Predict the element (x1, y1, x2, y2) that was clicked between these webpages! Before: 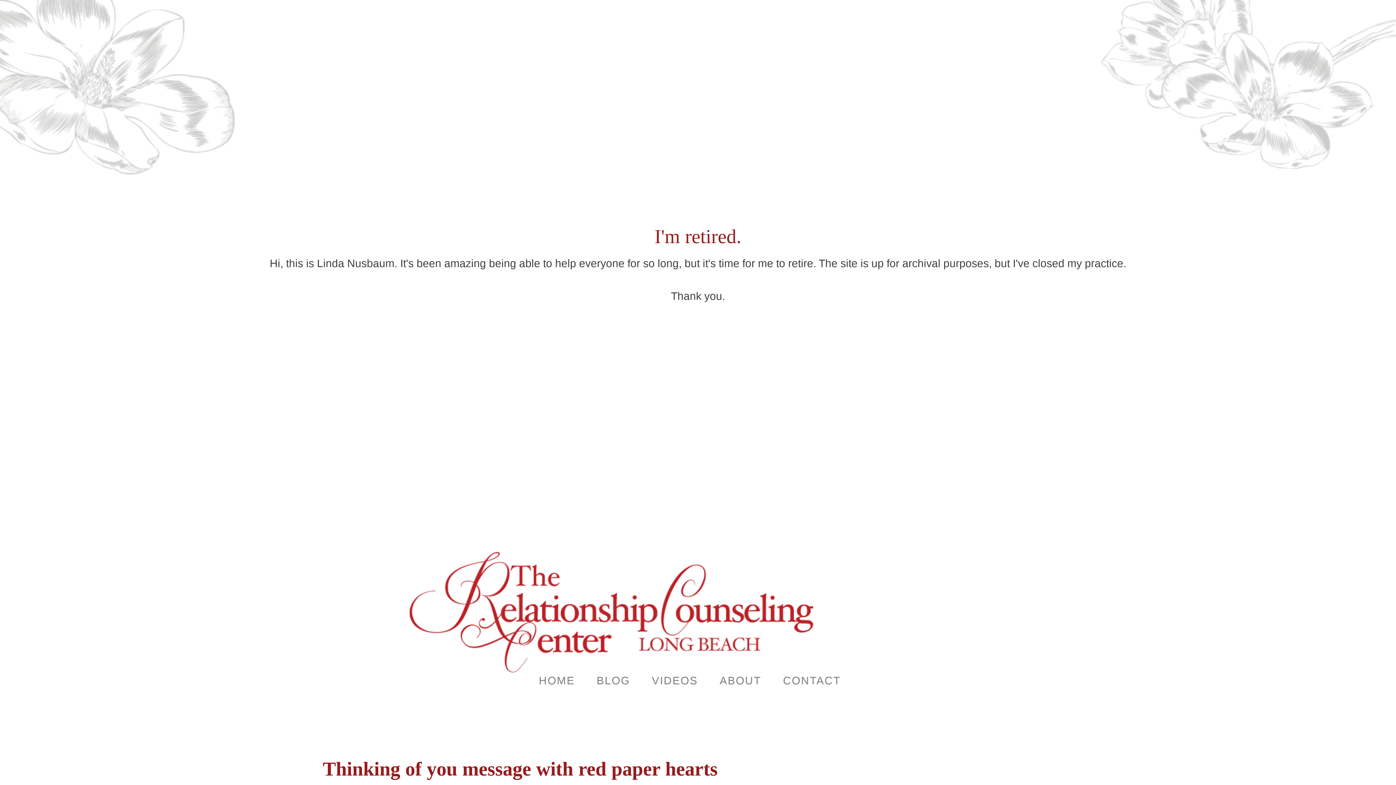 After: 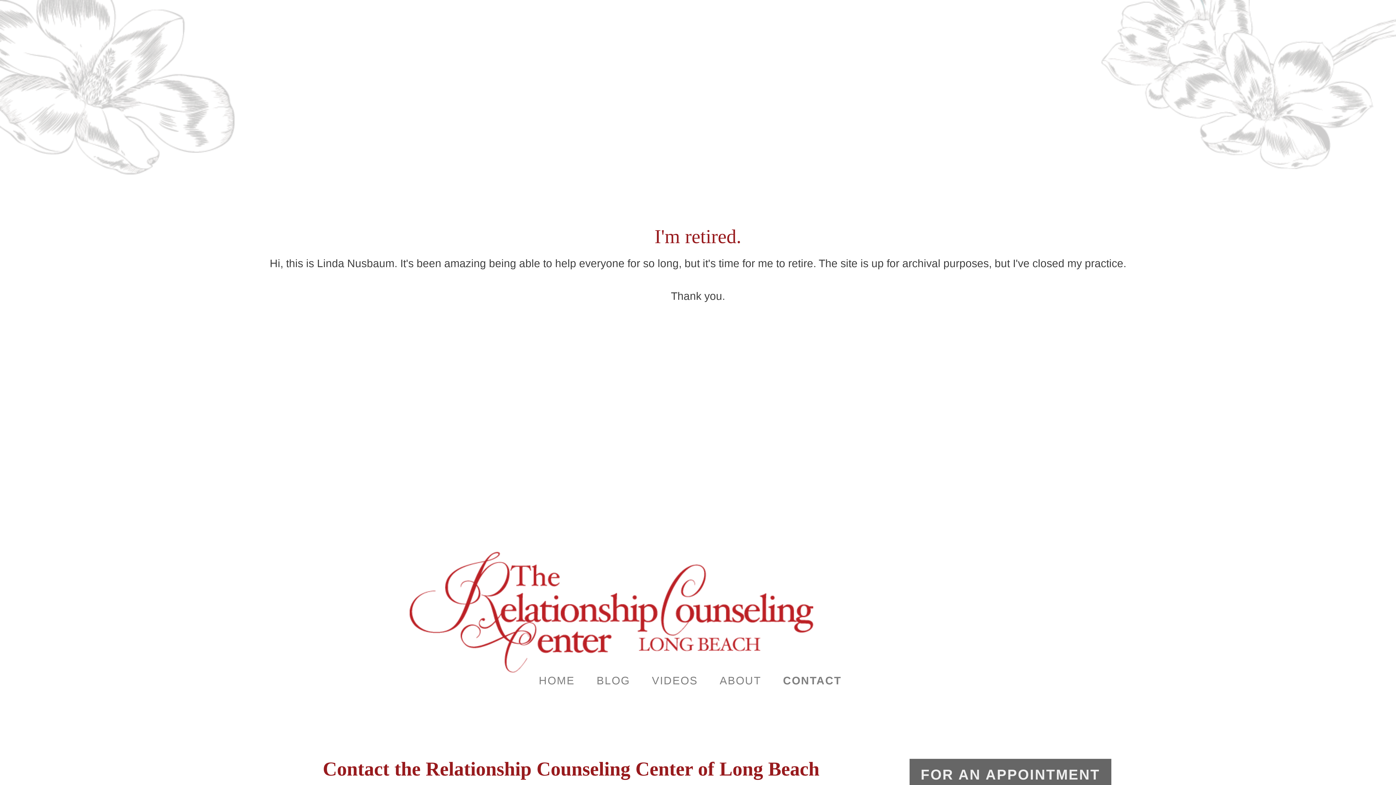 Action: bbox: (772, 663, 851, 698) label: CONTACT